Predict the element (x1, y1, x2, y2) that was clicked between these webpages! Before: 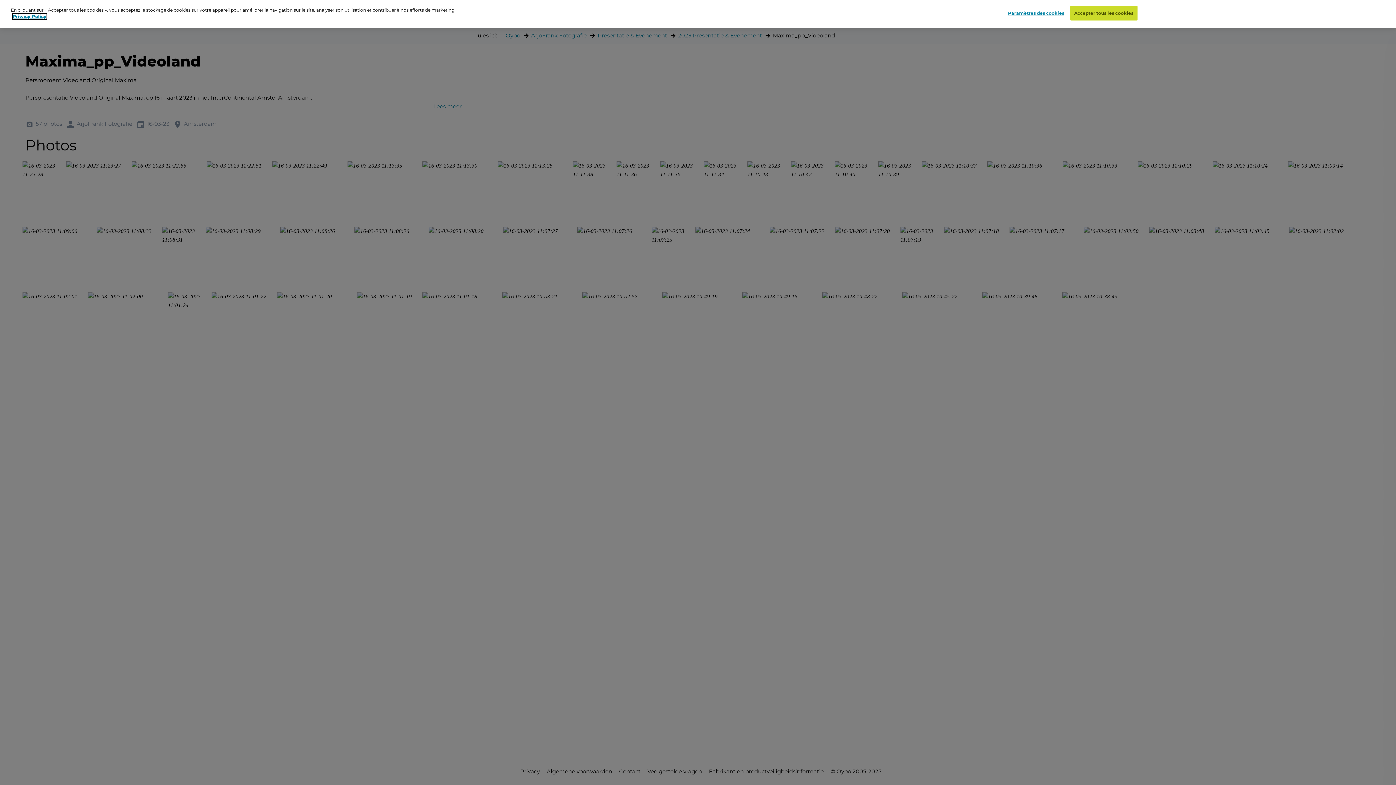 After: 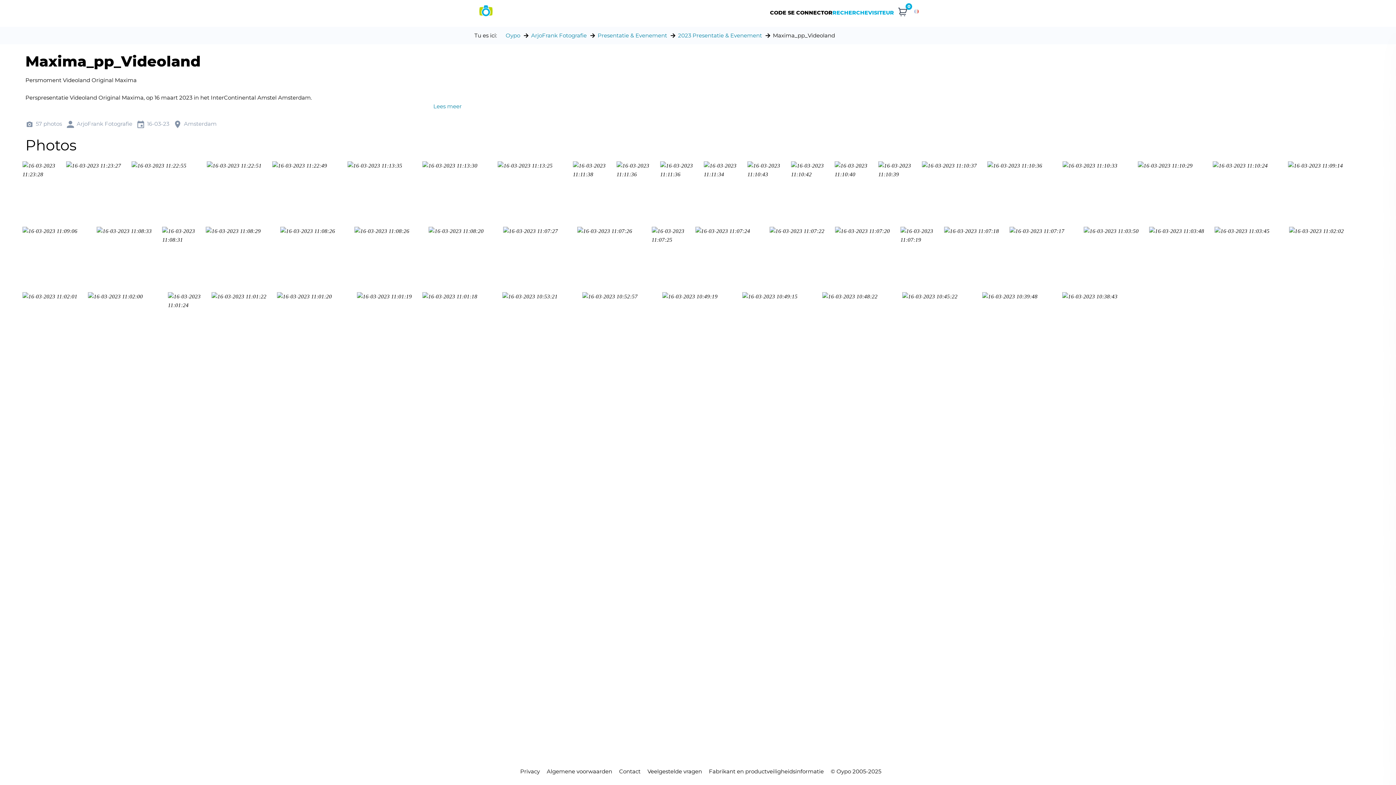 Action: bbox: (1070, 6, 1137, 20) label: Accepter tous les cookies